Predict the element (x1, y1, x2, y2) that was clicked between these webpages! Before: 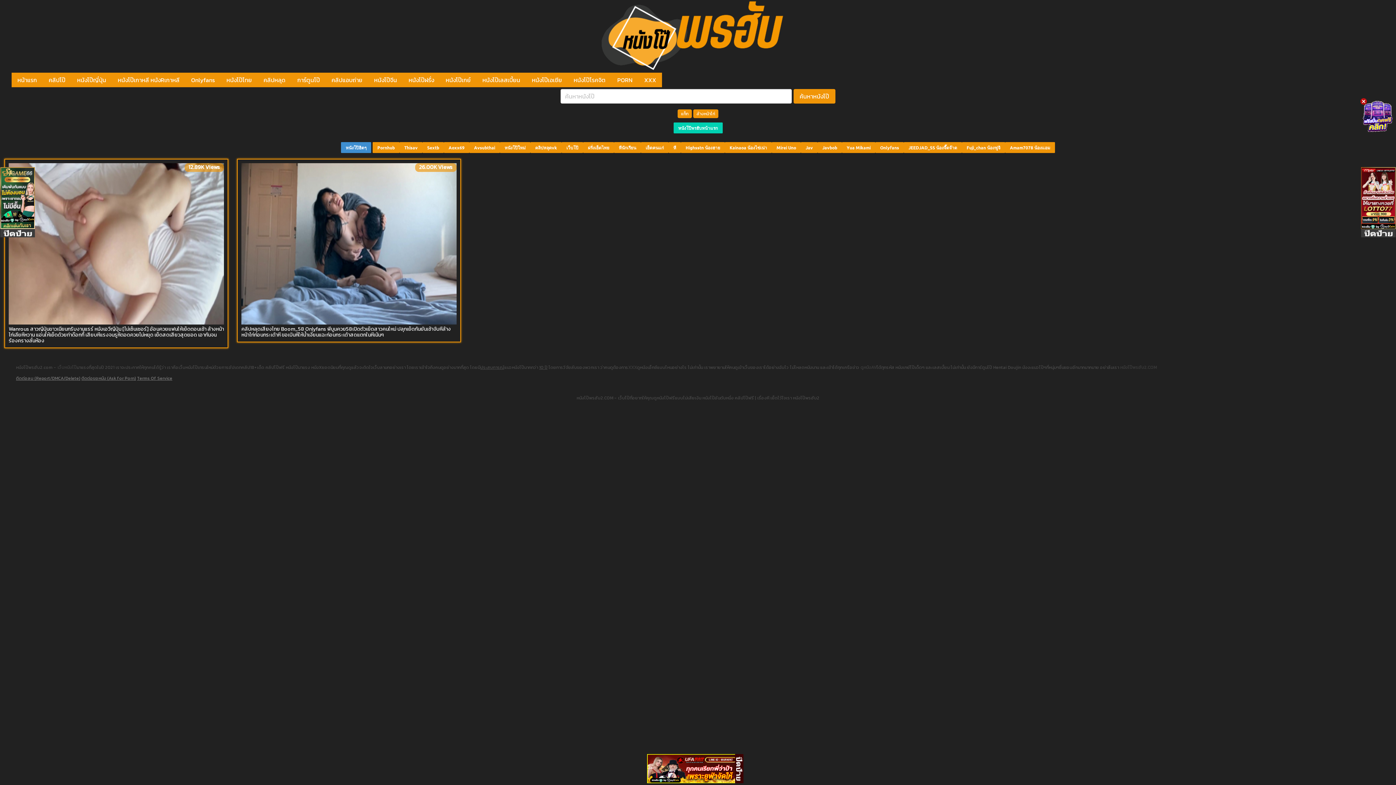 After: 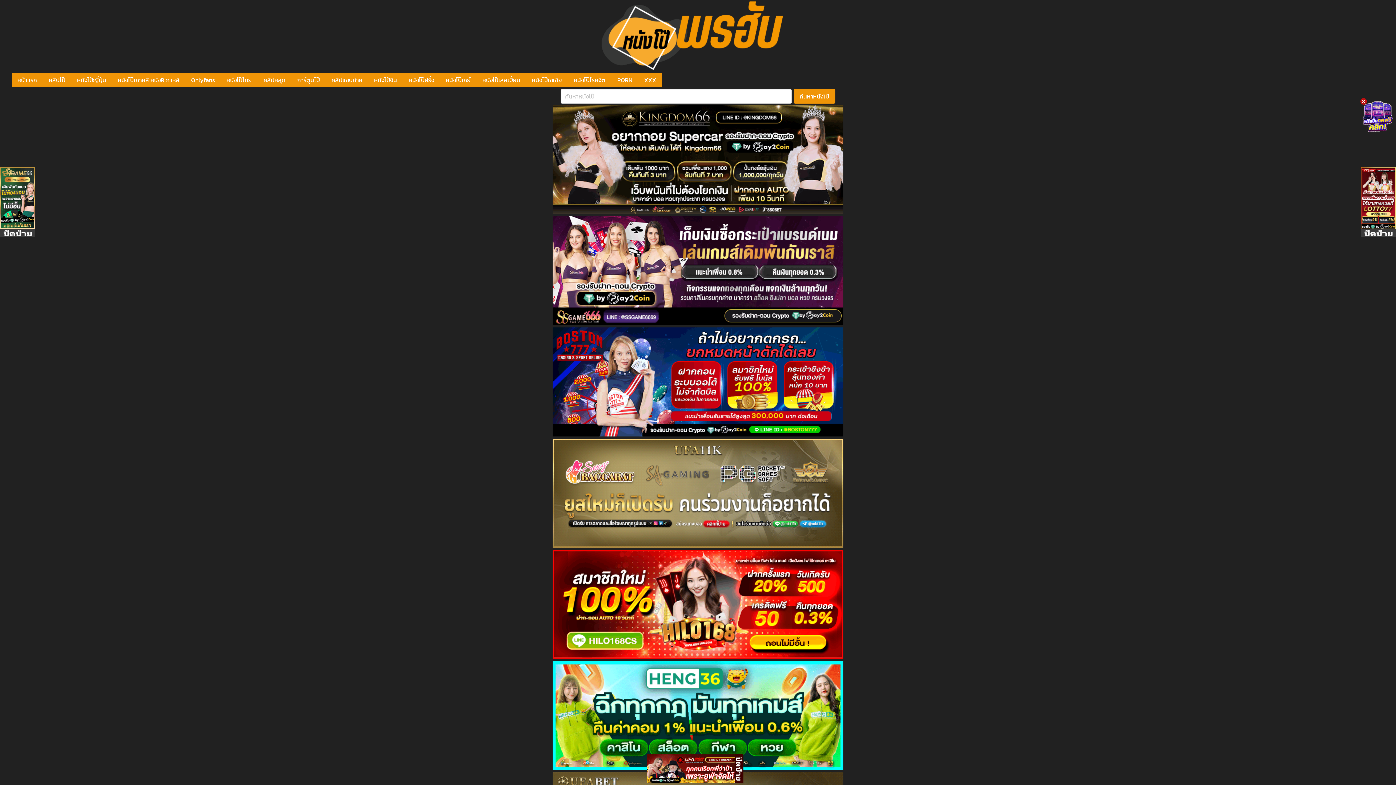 Action: label: คลิปหลุดเสียงไทย Boom_58 Onlyfans พี่บูมควย58เปิดตัวเย็ดสาวคนใหม่ ปลุกเย็ดกันยันเช้าจับหีล้างหน้าไก่ก่อนกระเด้าหี ขอเบินหีให้น้ำเงี่ยนแฉะก่อนกระเด้าสดแตกในหีเน้นๆ bbox: (241, 325, 450, 338)